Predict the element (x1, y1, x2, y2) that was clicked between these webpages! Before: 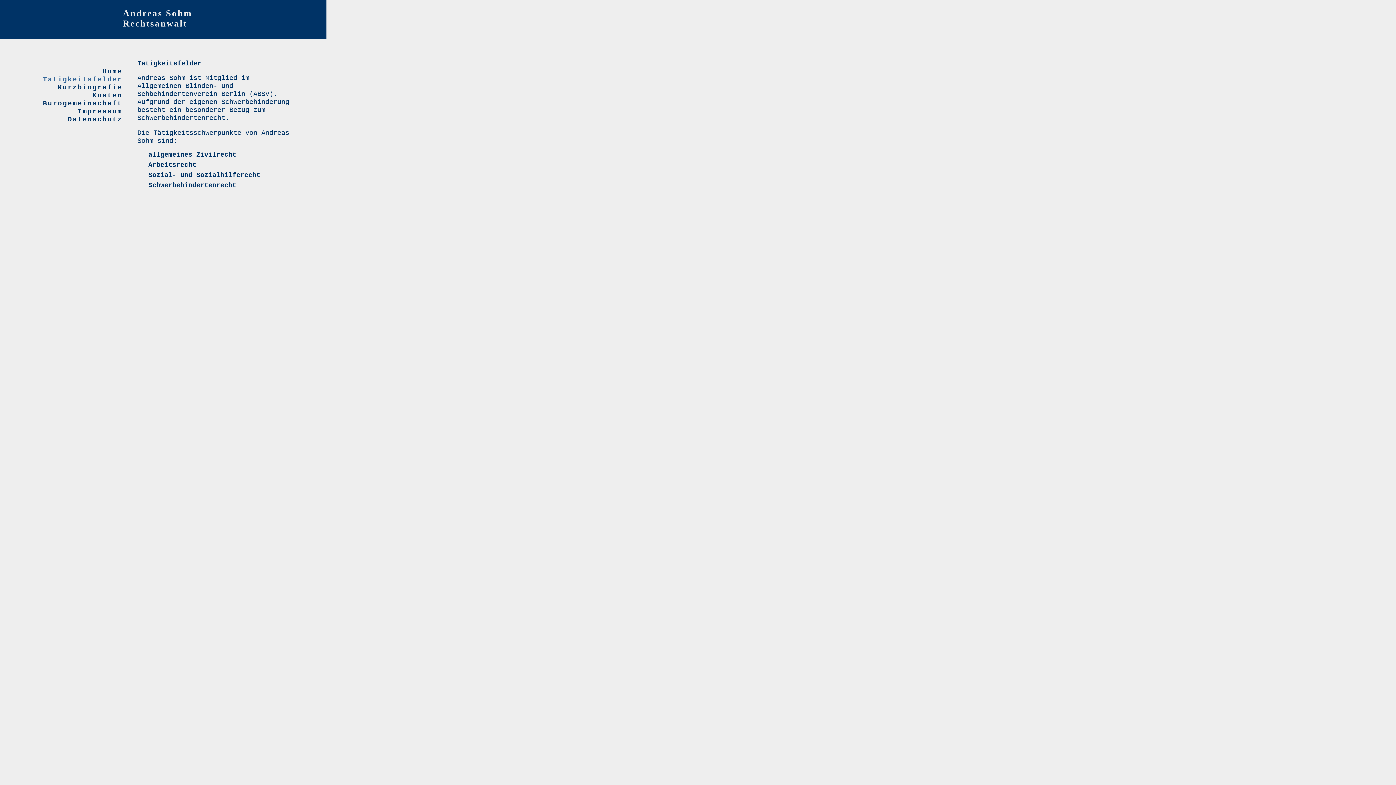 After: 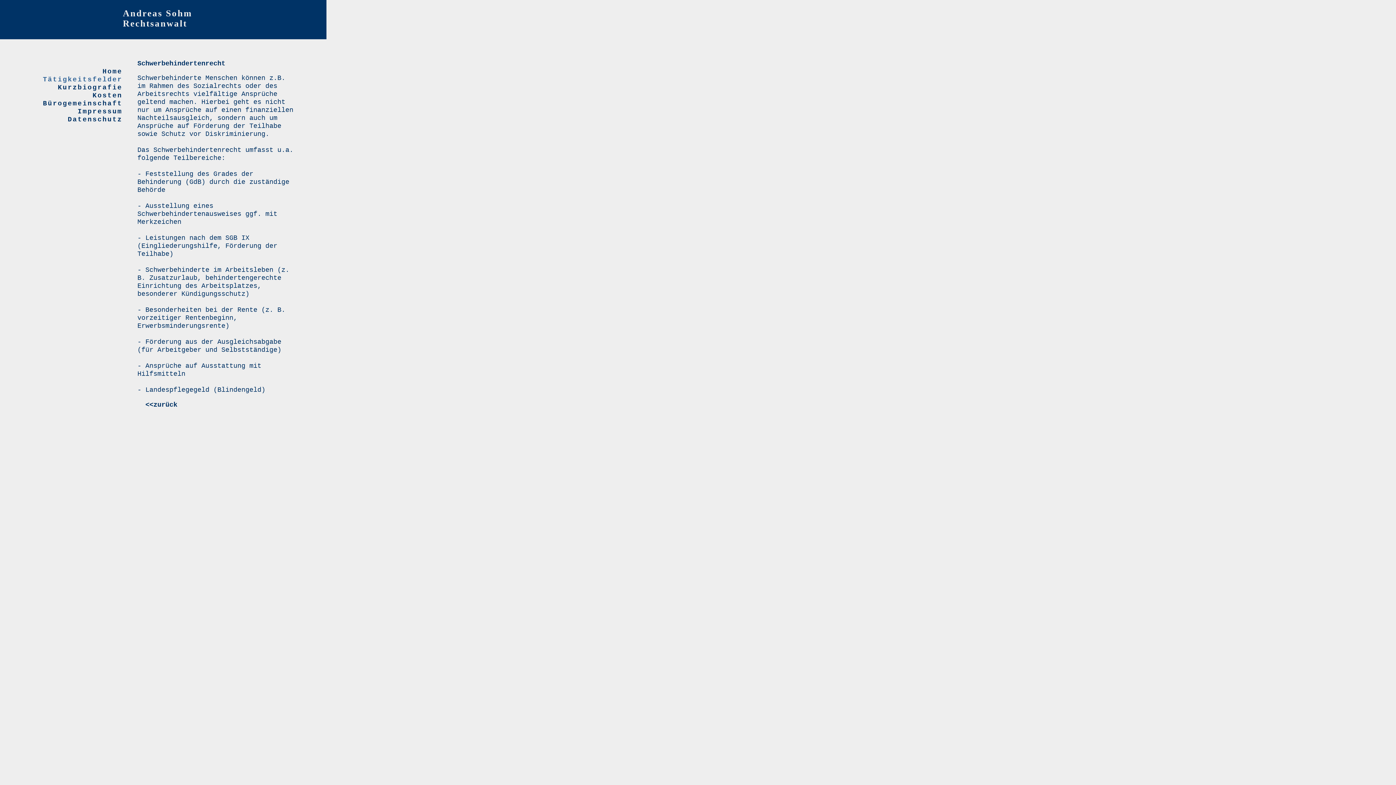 Action: bbox: (148, 181, 236, 189) label: Schwerbehindertenrecht